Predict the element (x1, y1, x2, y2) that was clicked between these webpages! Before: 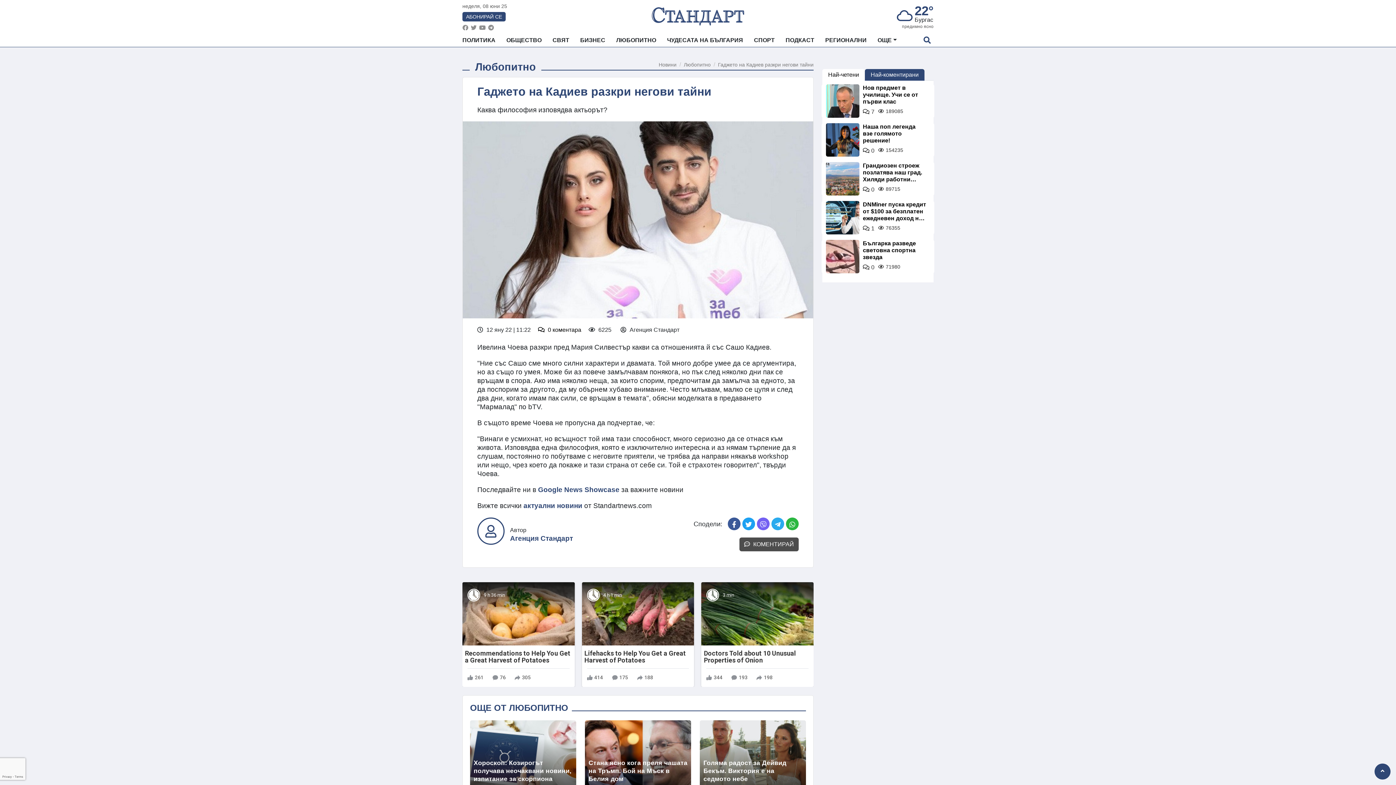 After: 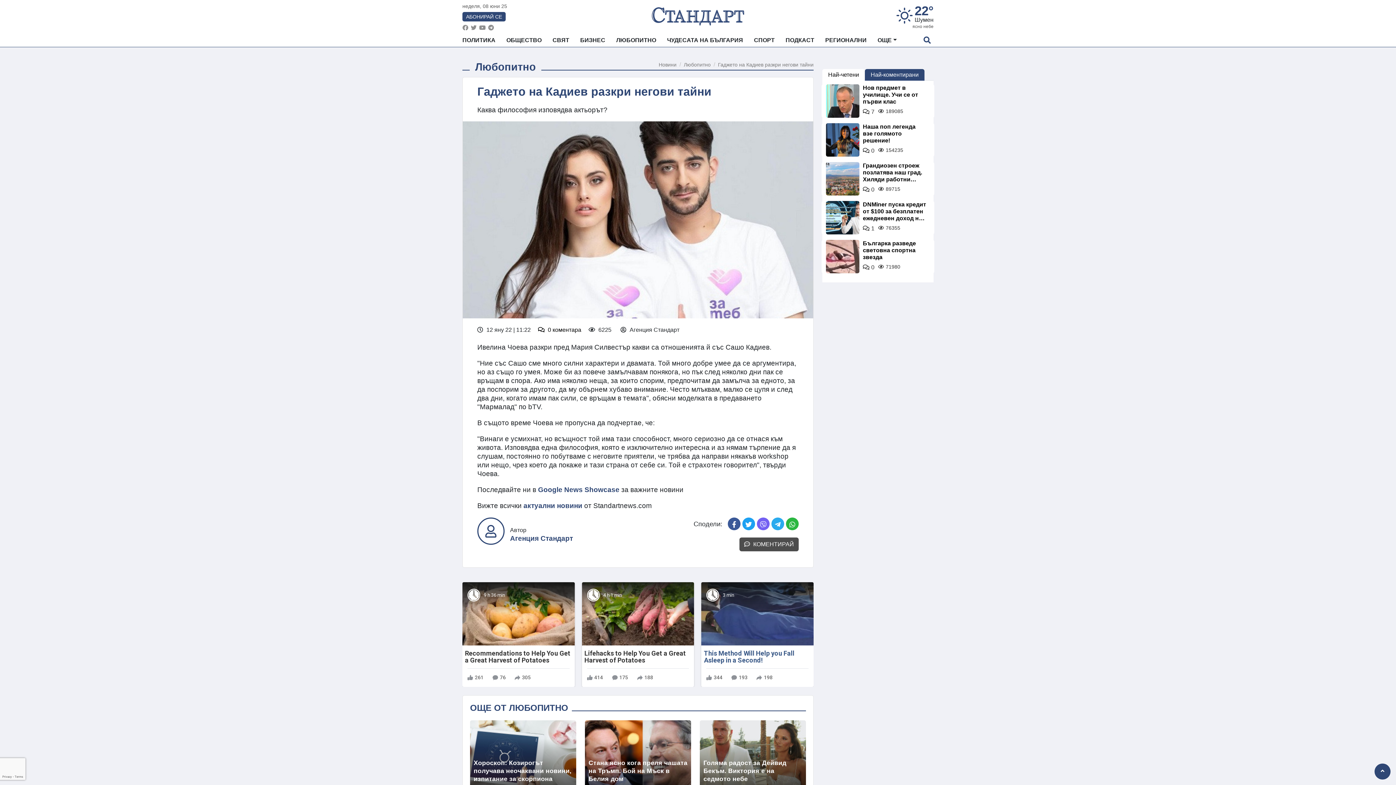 Action: label: 3 min
Doctors Told about 10 Unusual Properties of Onion

344
193
198 bbox: (701, 582, 813, 687)